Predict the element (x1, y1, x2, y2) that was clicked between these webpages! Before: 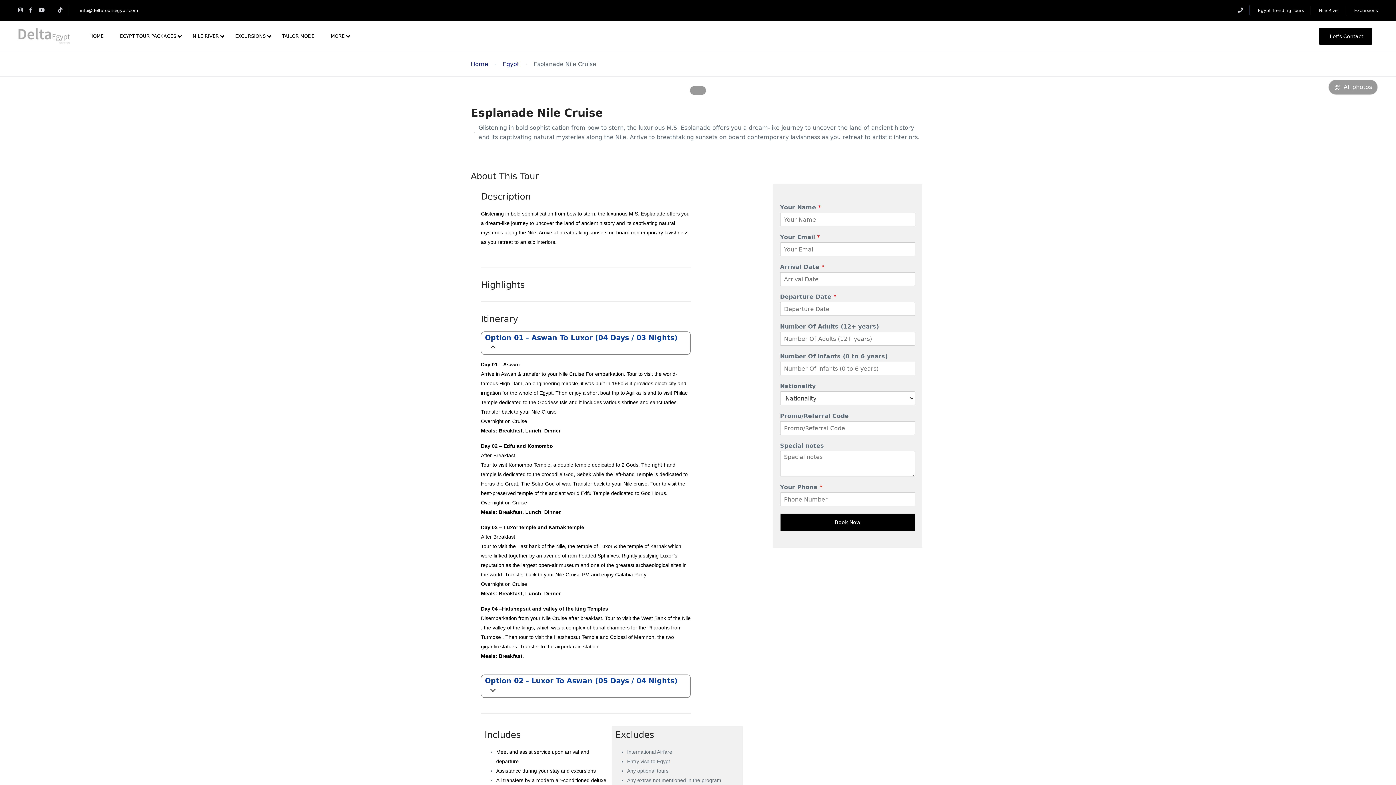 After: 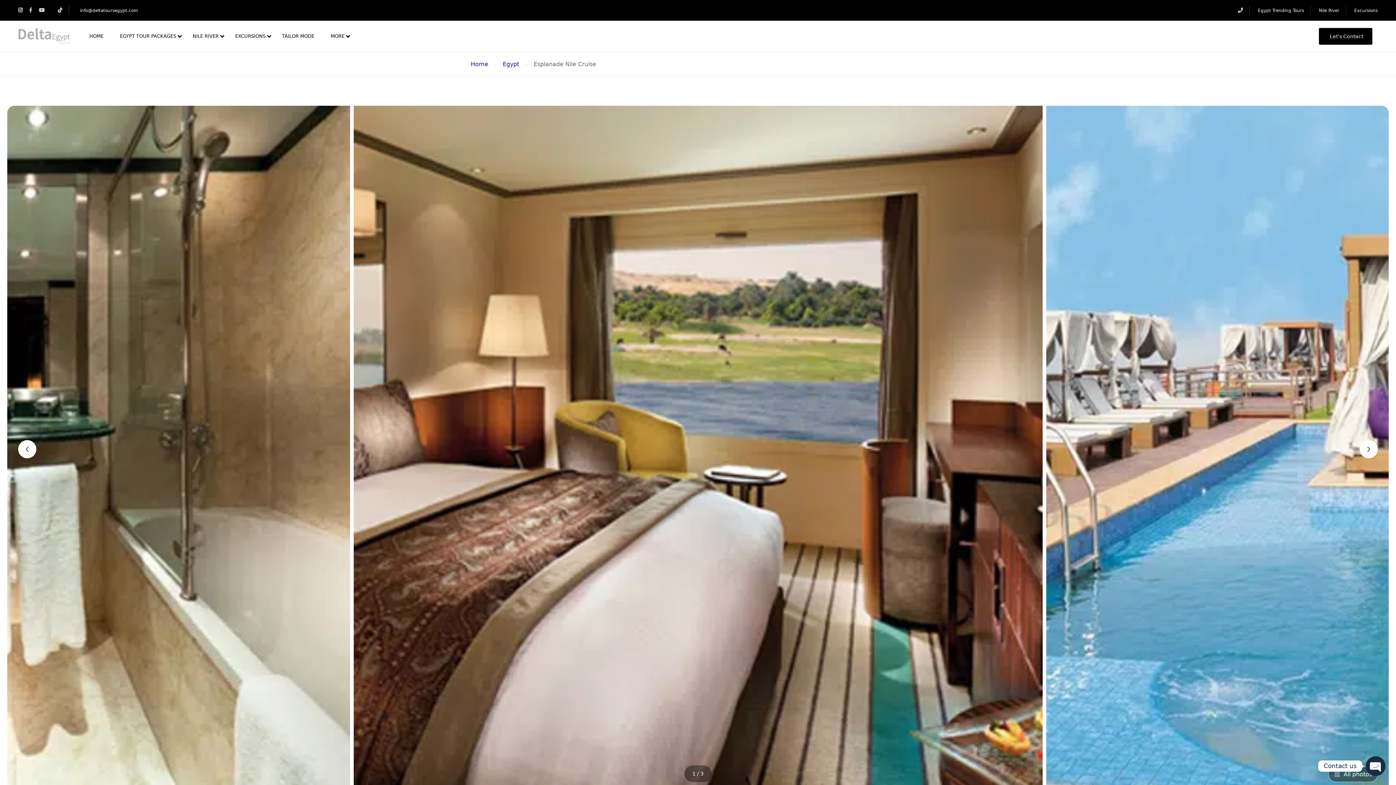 Action: bbox: (77, 8, 138, 13) label: info@deltatoursegypt.com